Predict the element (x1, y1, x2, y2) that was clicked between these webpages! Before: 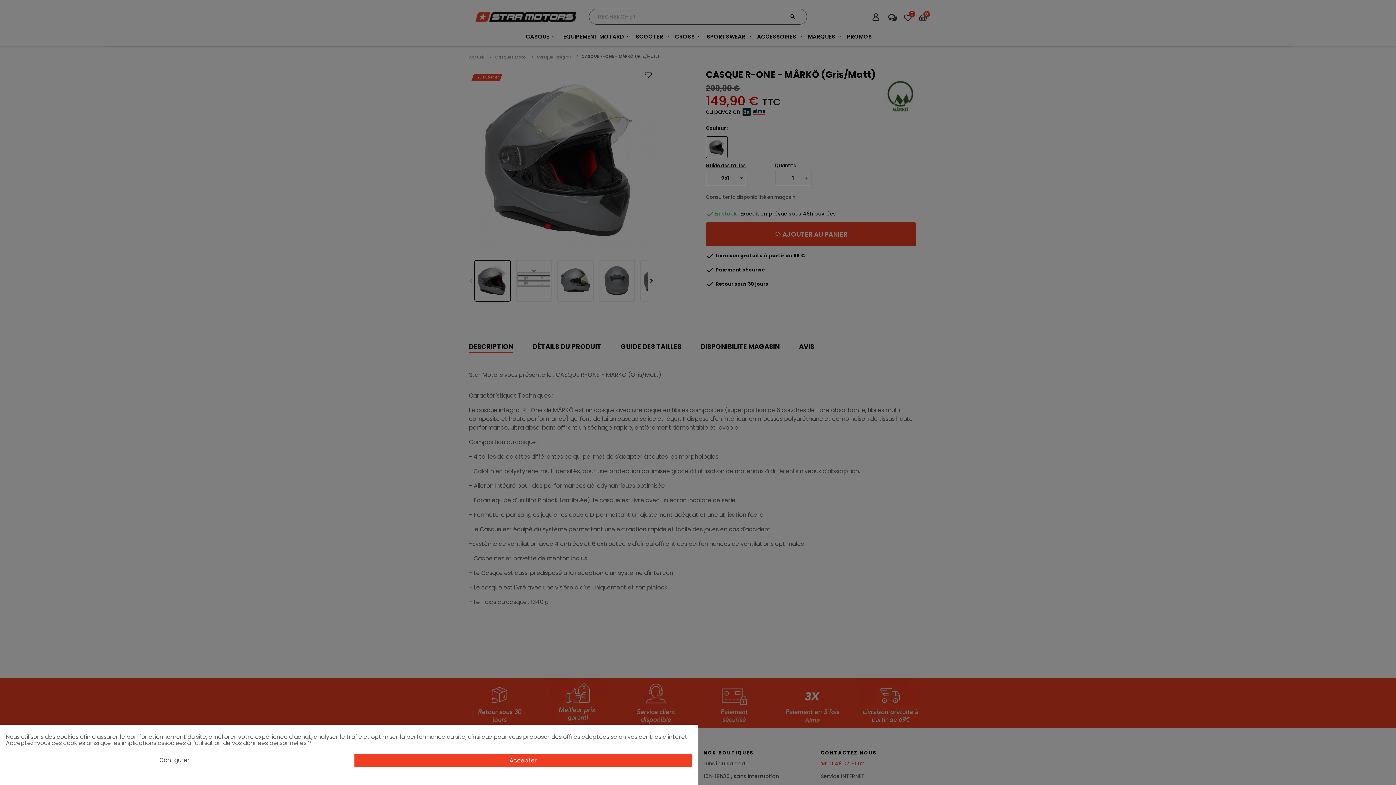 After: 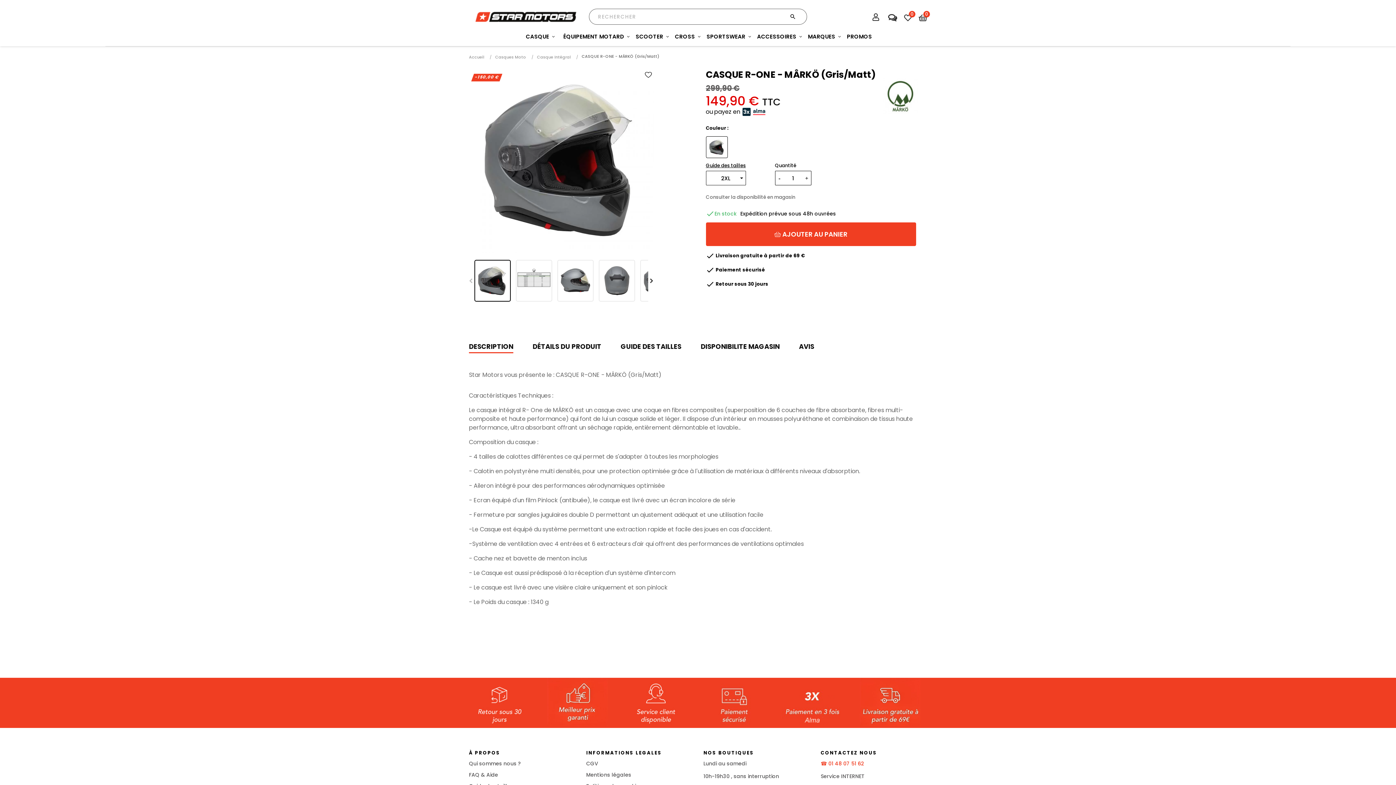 Action: label: Accepter bbox: (354, 754, 692, 767)